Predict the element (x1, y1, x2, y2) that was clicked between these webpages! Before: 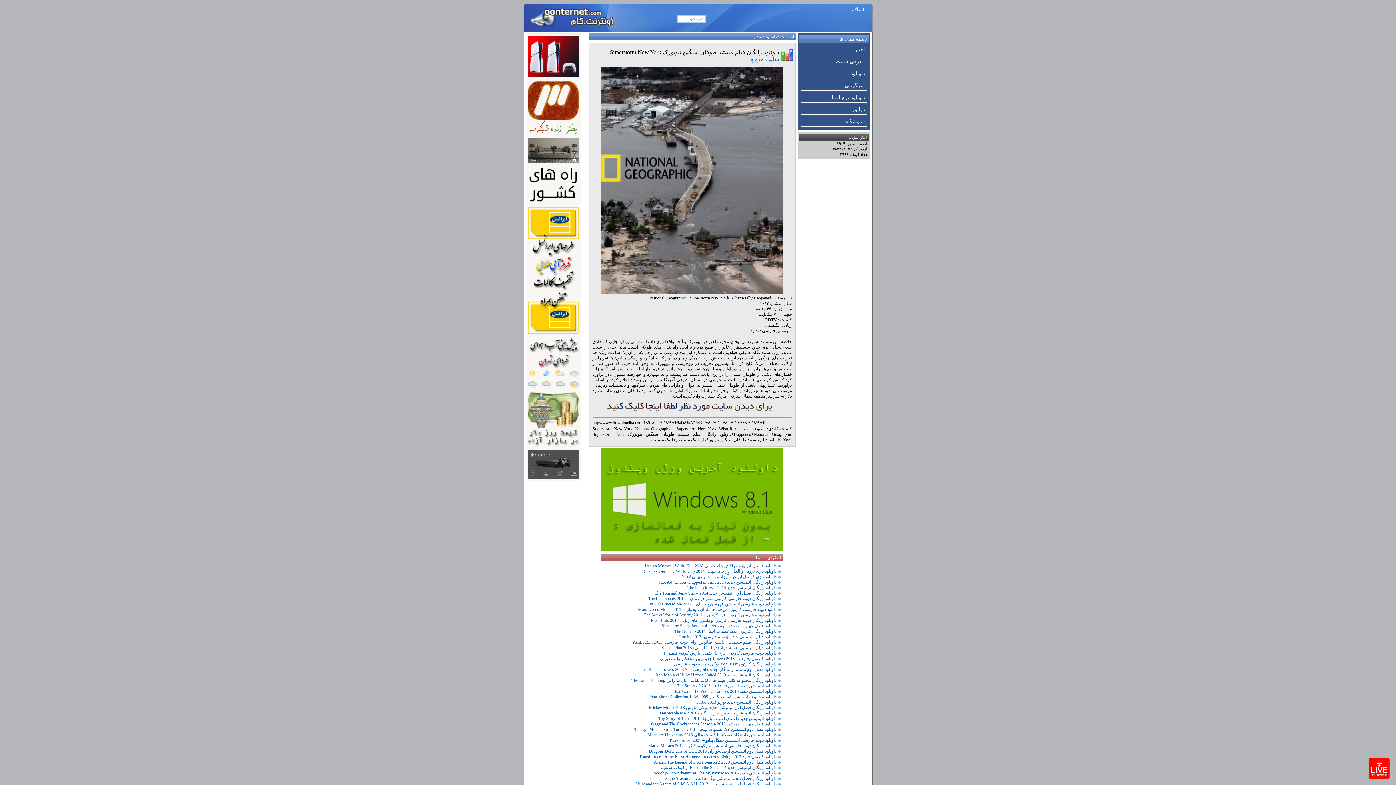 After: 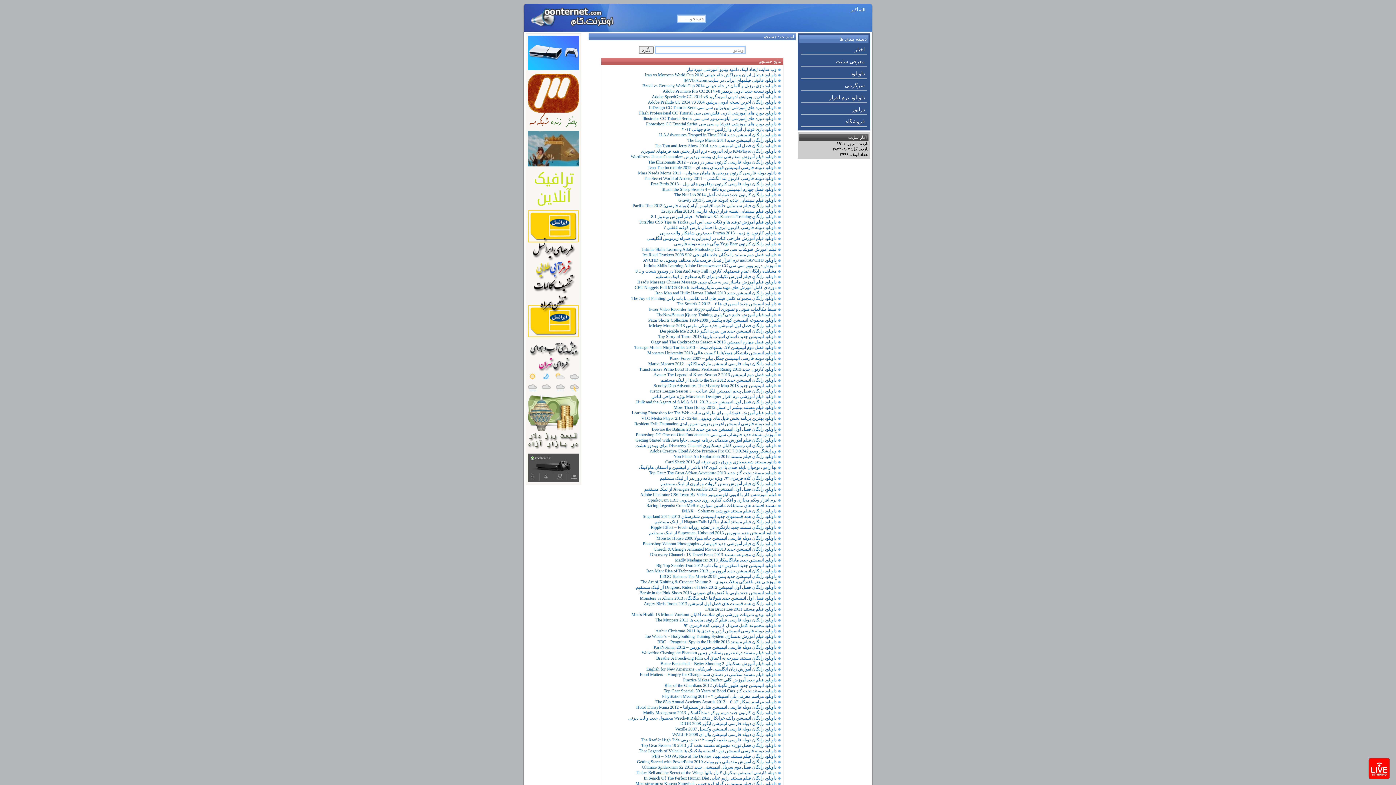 Action: bbox: (757, 426, 765, 431) label: ویدیو